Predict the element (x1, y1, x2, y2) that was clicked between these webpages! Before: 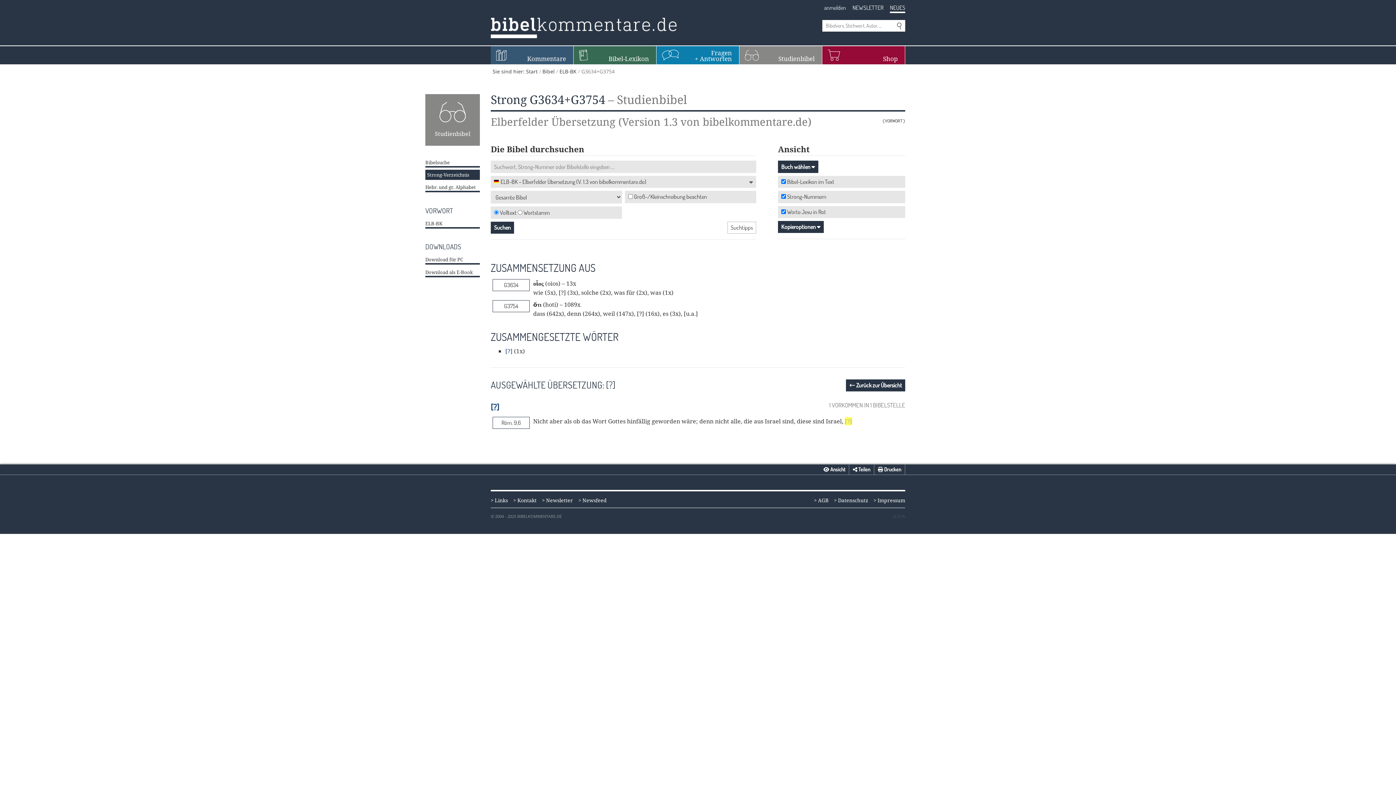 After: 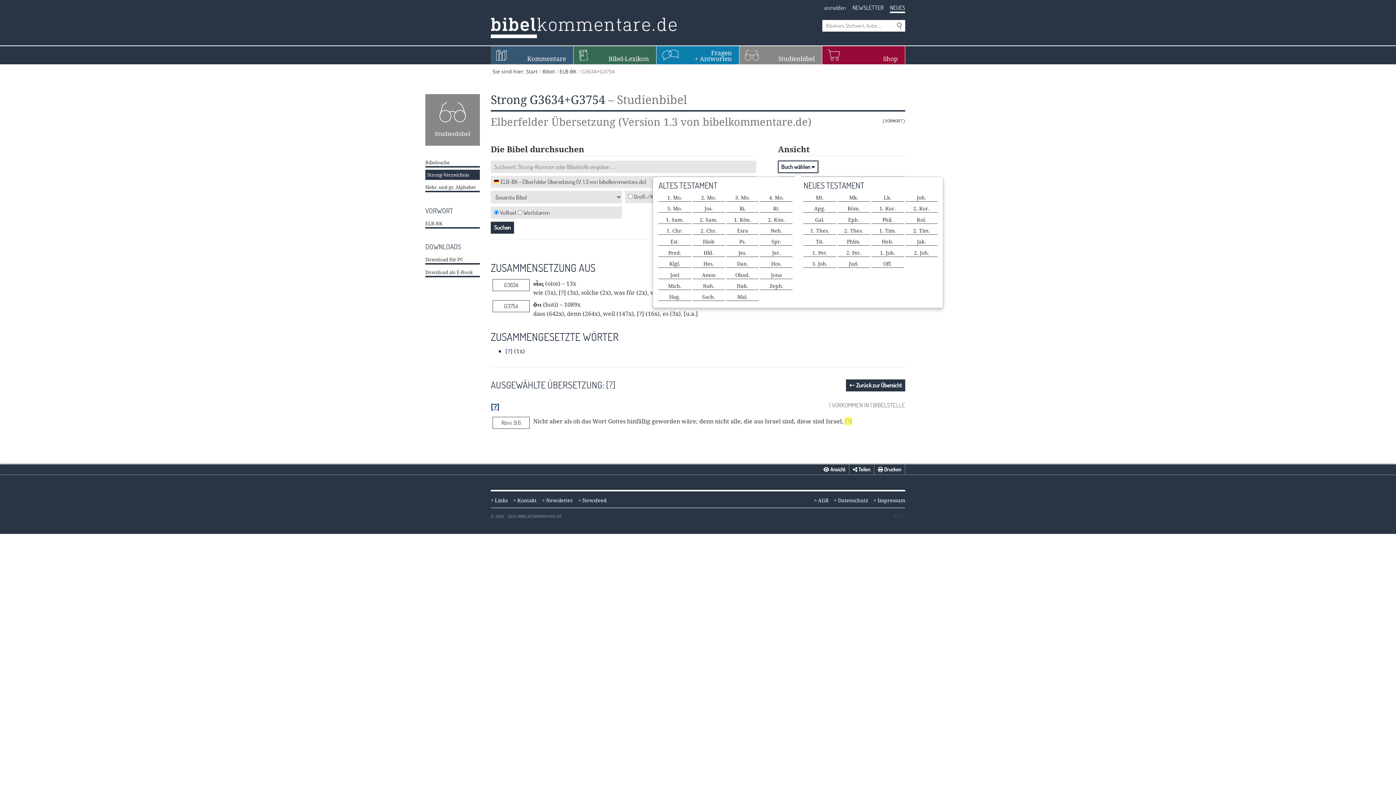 Action: label: Buch wählen  bbox: (778, 160, 818, 173)